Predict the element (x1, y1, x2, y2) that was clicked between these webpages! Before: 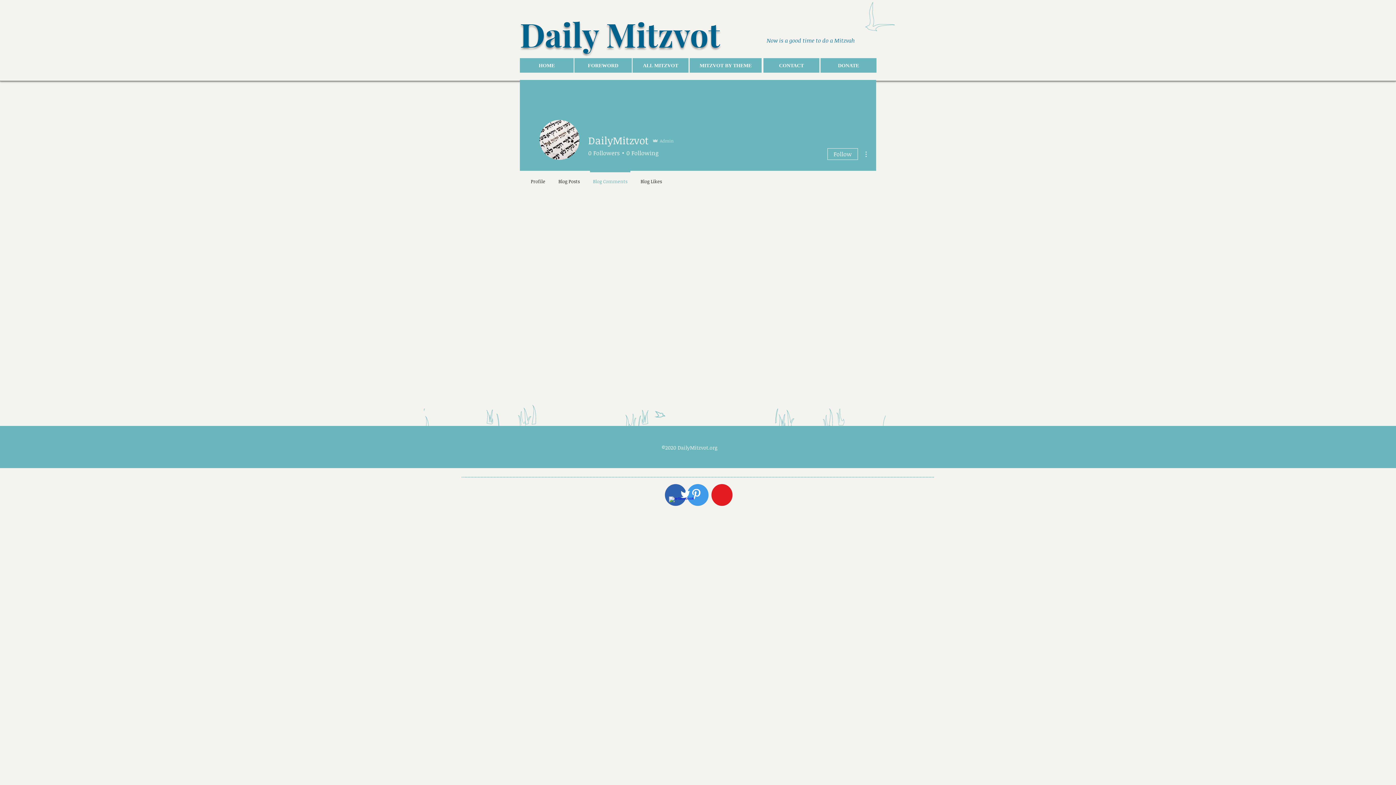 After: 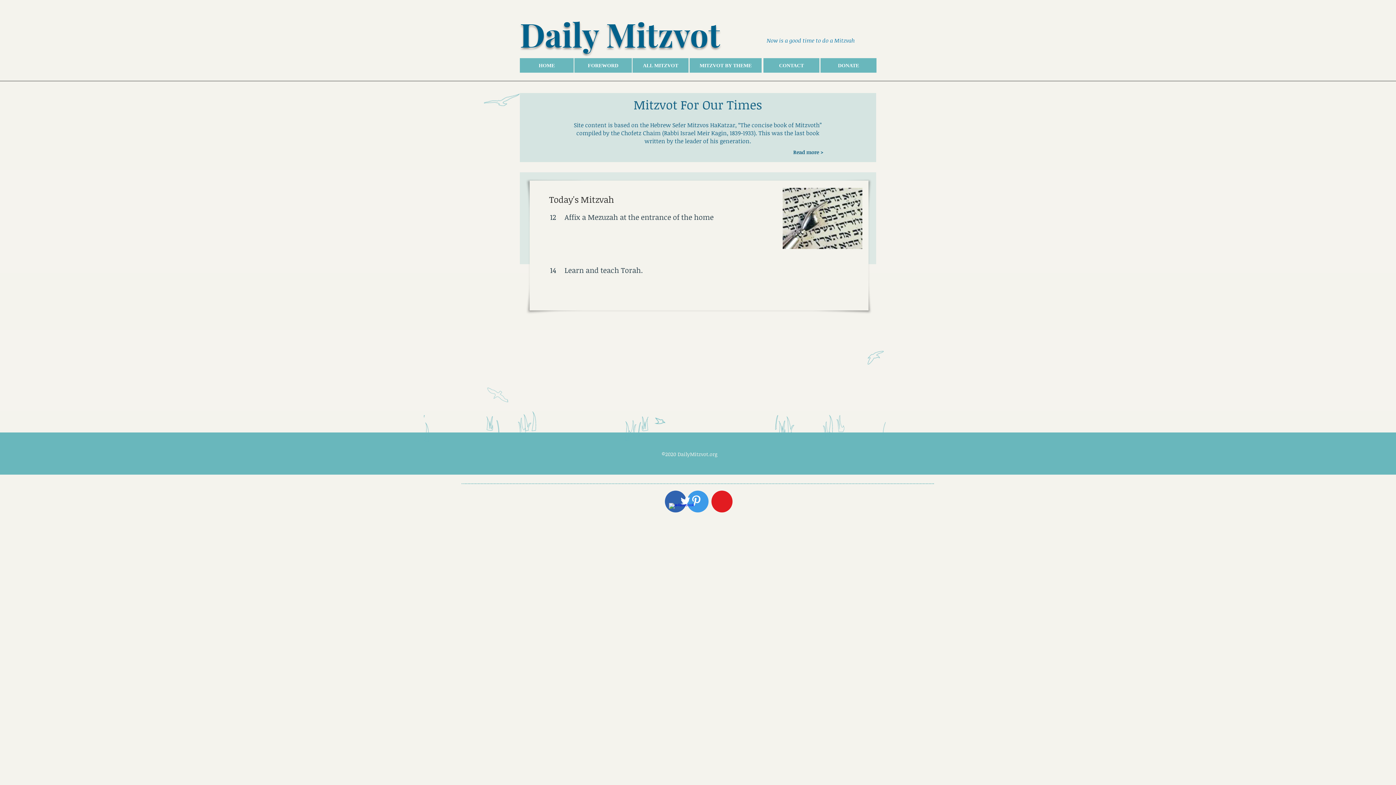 Action: label: Daily Mitzvot bbox: (520, 10, 720, 58)